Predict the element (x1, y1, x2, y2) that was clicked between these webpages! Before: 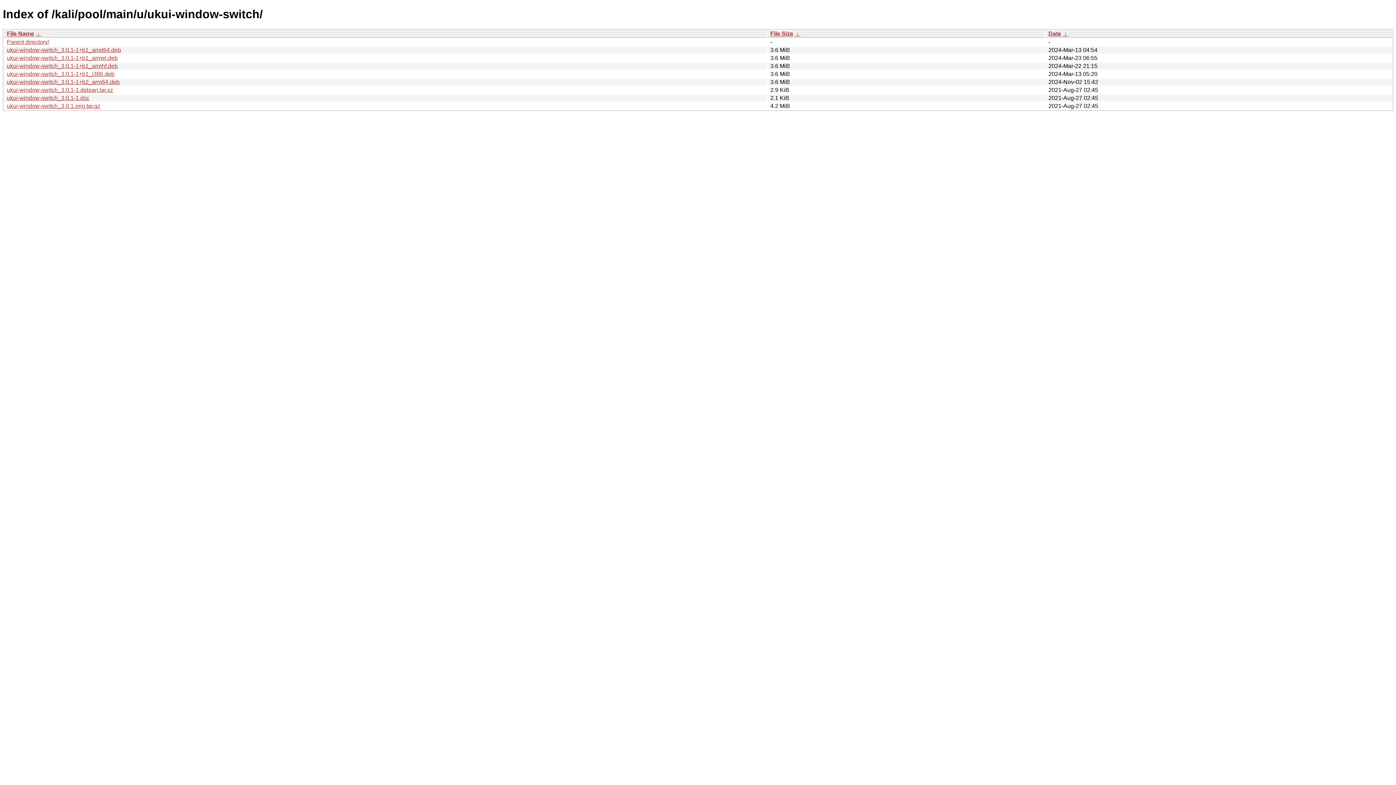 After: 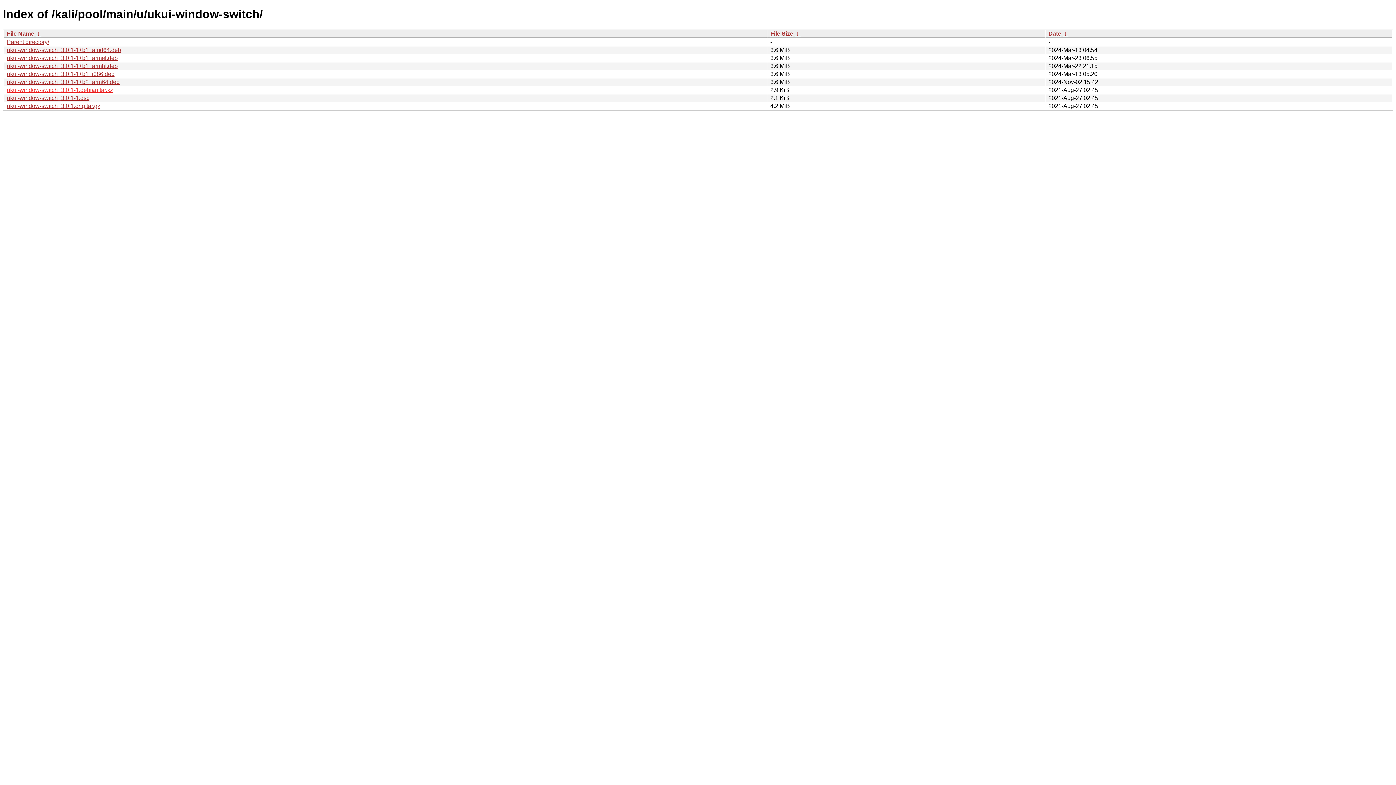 Action: label: ukui-window-switch_3.0.1-1.debian.tar.xz bbox: (6, 86, 113, 93)